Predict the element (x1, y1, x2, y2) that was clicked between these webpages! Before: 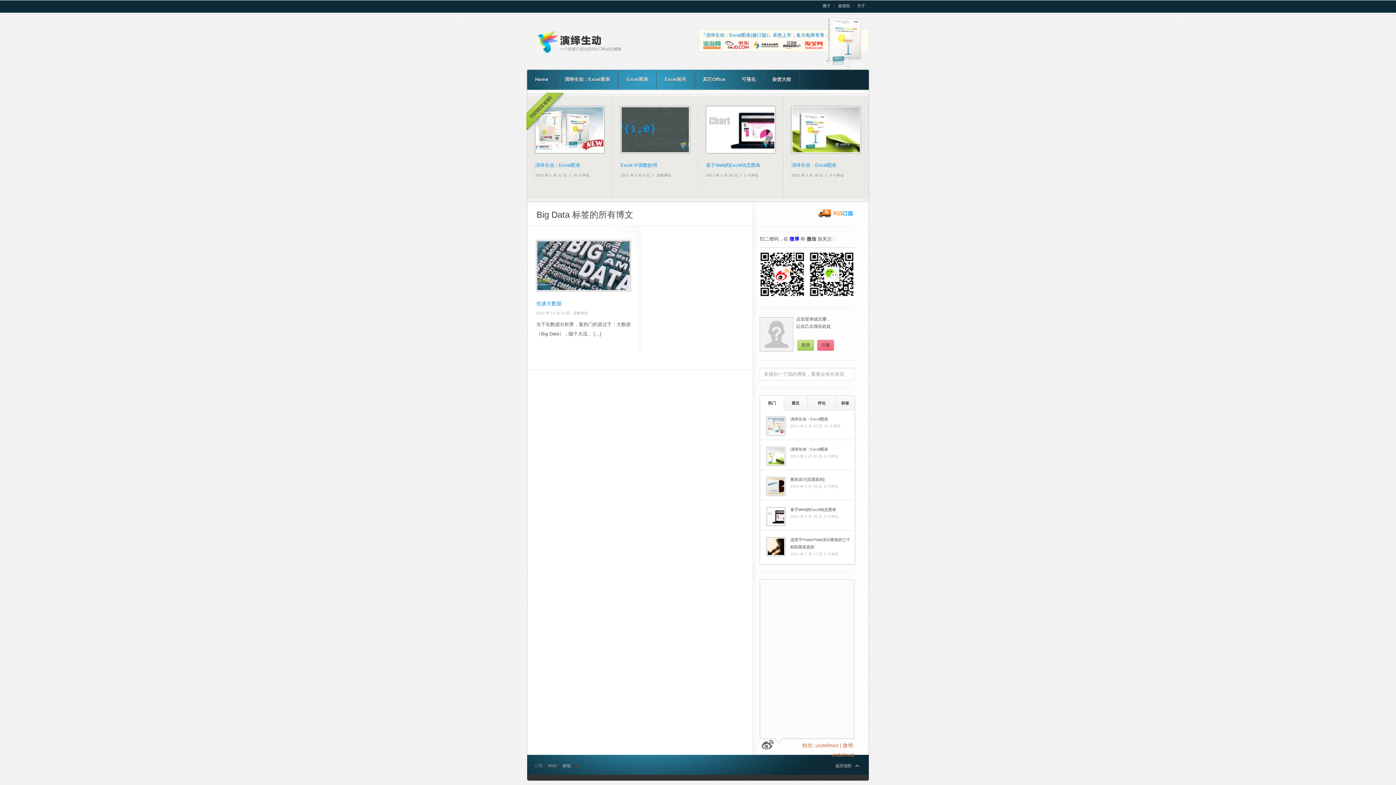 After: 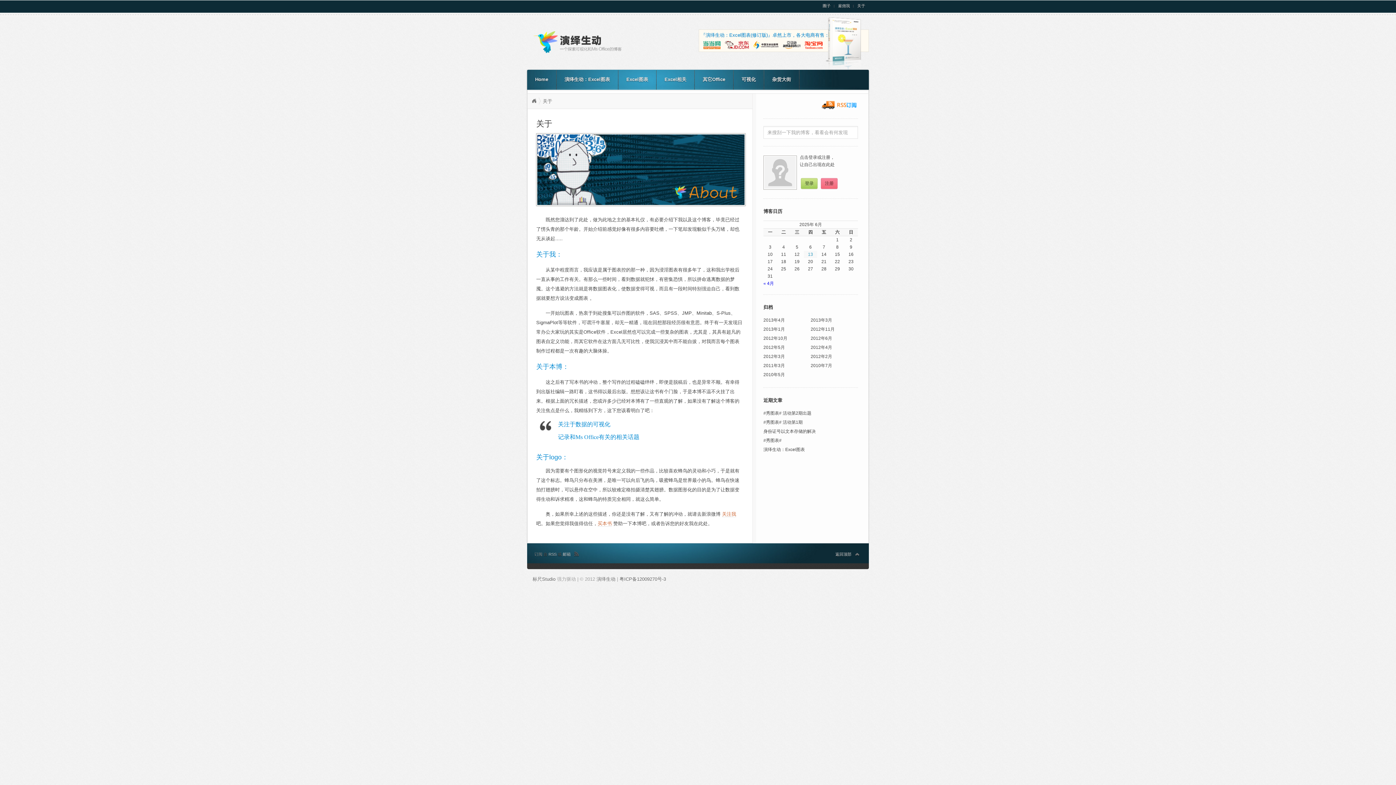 Action: label: 关于 bbox: (857, 4, 865, 8)